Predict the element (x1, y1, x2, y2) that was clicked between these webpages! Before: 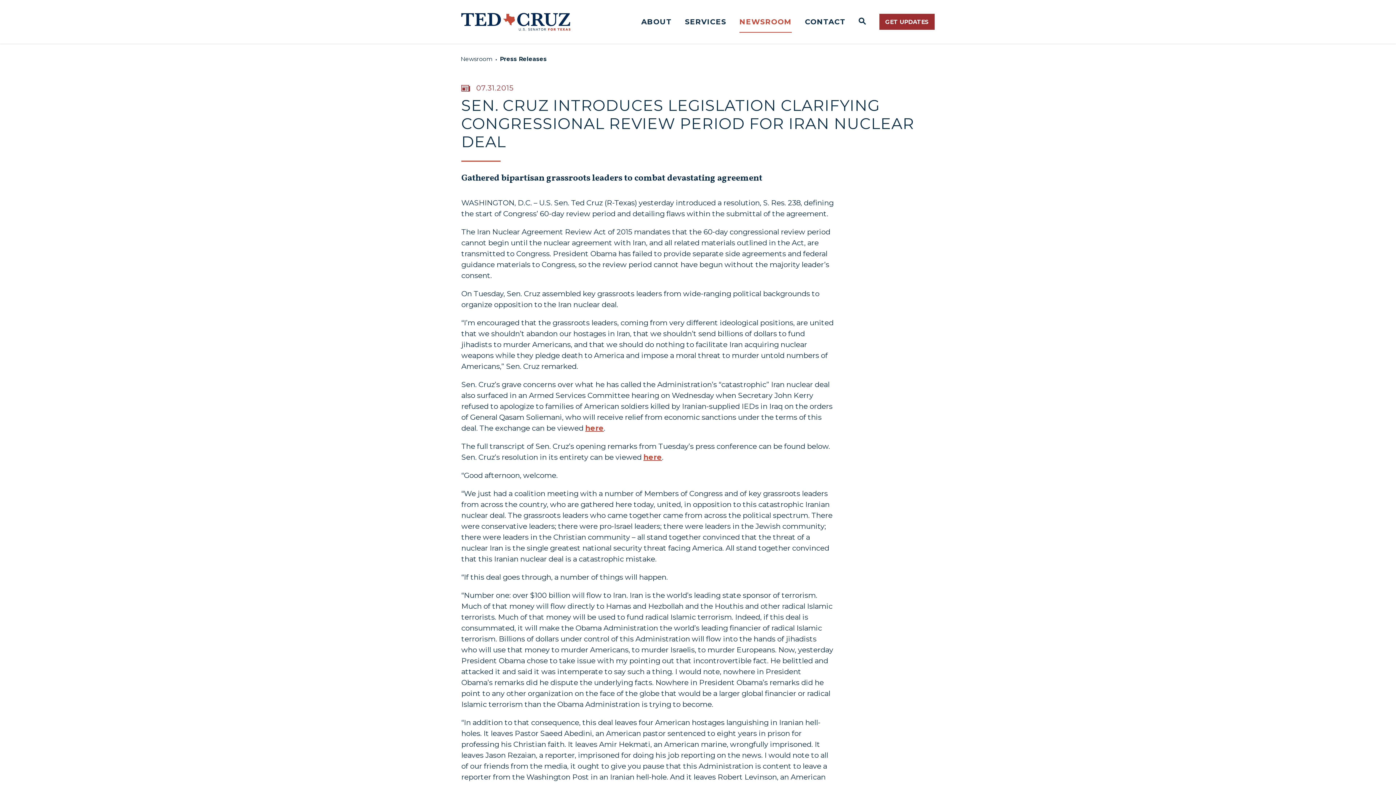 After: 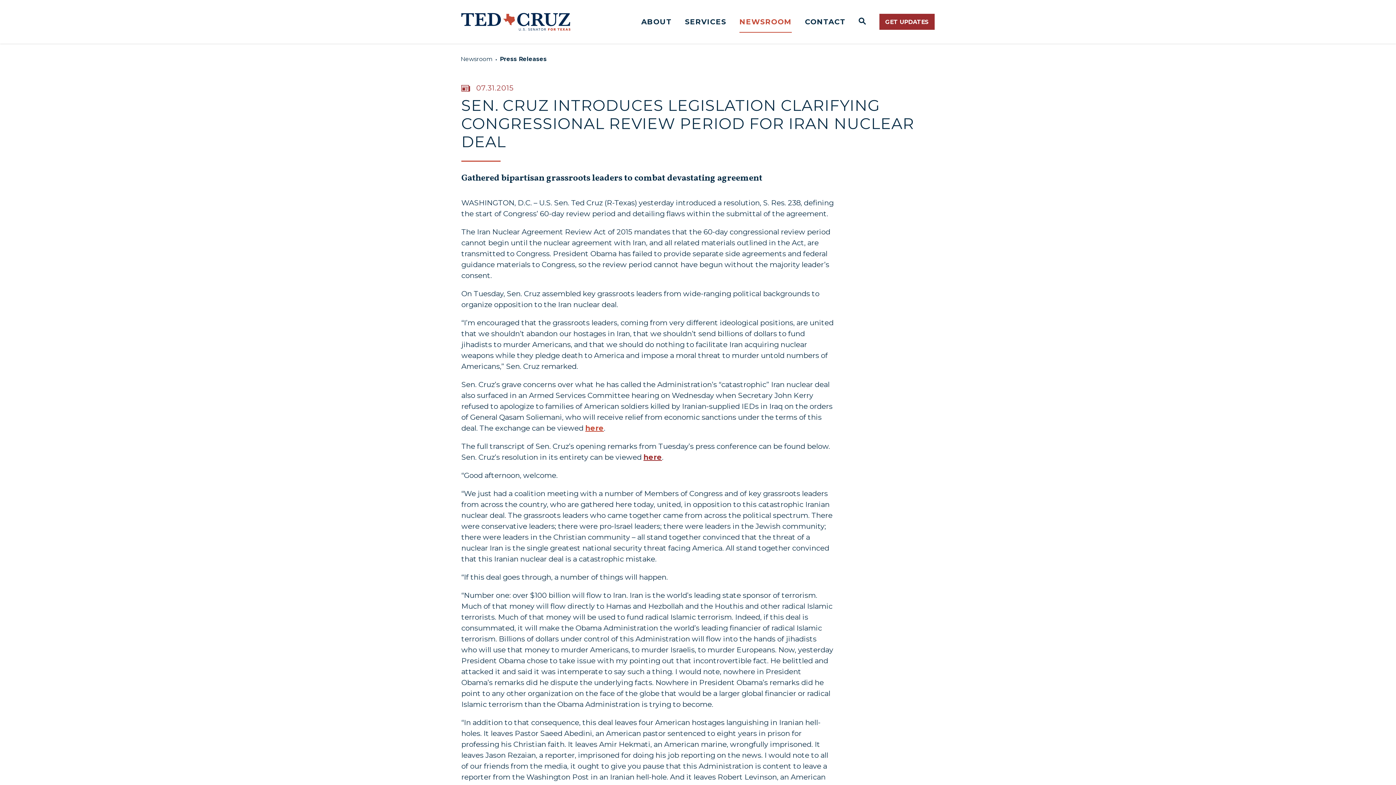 Action: bbox: (643, 453, 662, 461) label: here